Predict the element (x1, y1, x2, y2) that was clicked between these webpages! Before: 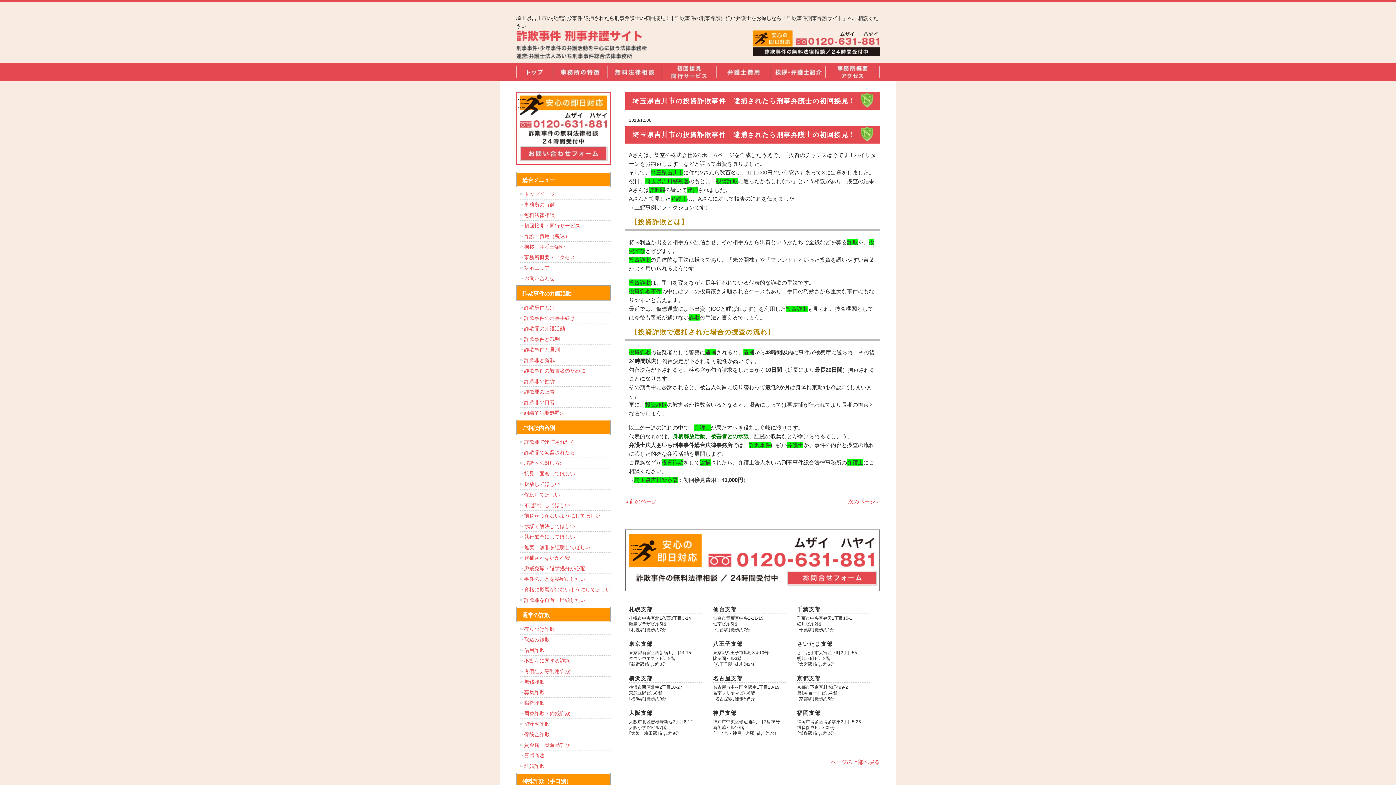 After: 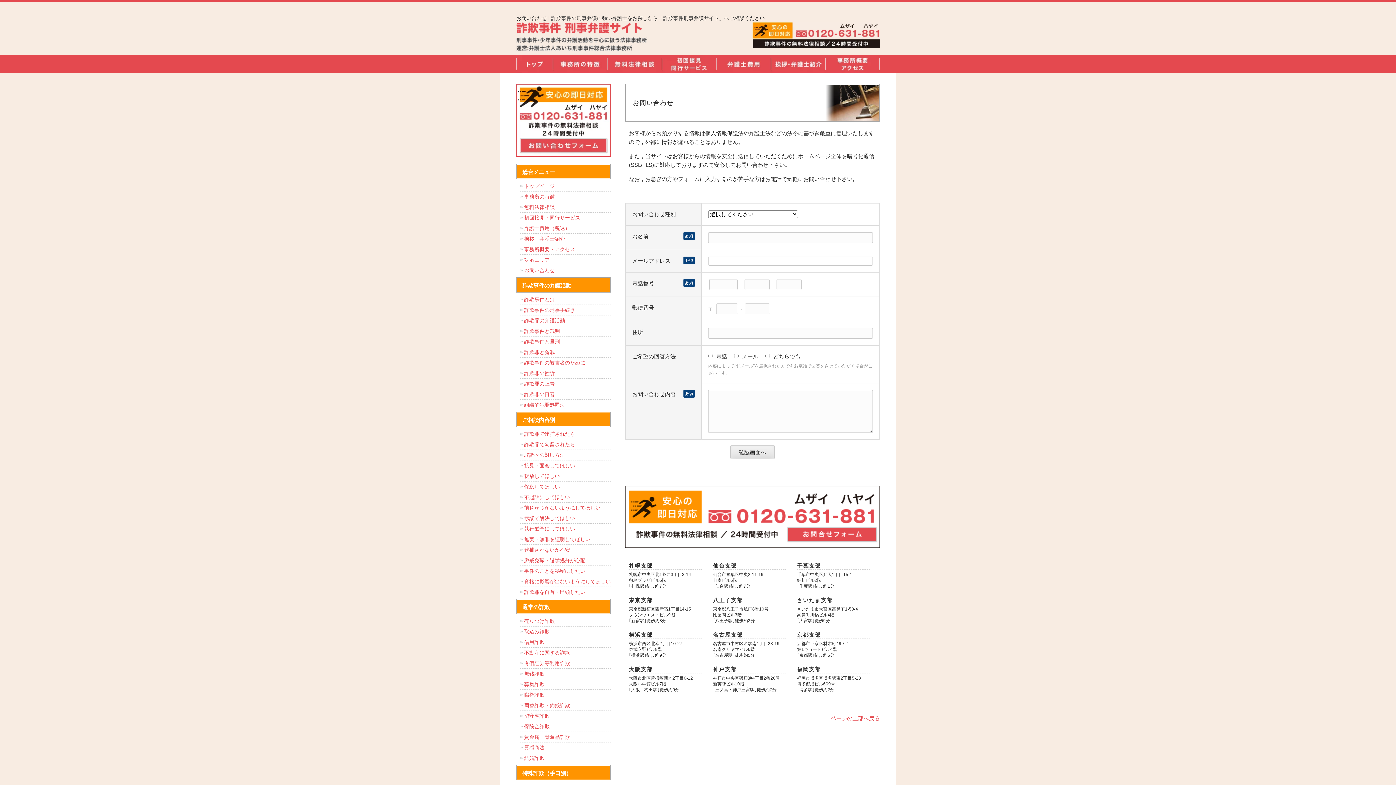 Action: bbox: (520, 273, 610, 283) label: お問い合わせ